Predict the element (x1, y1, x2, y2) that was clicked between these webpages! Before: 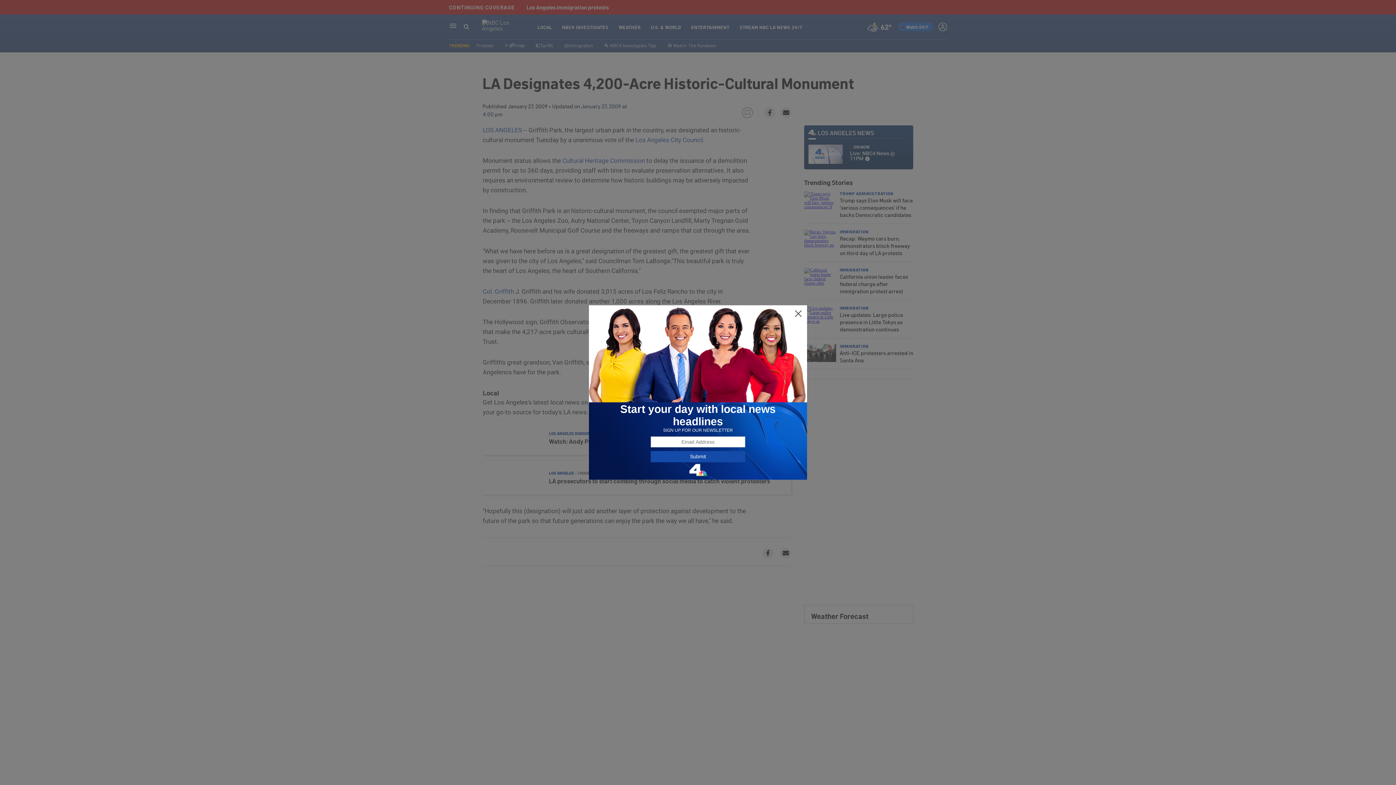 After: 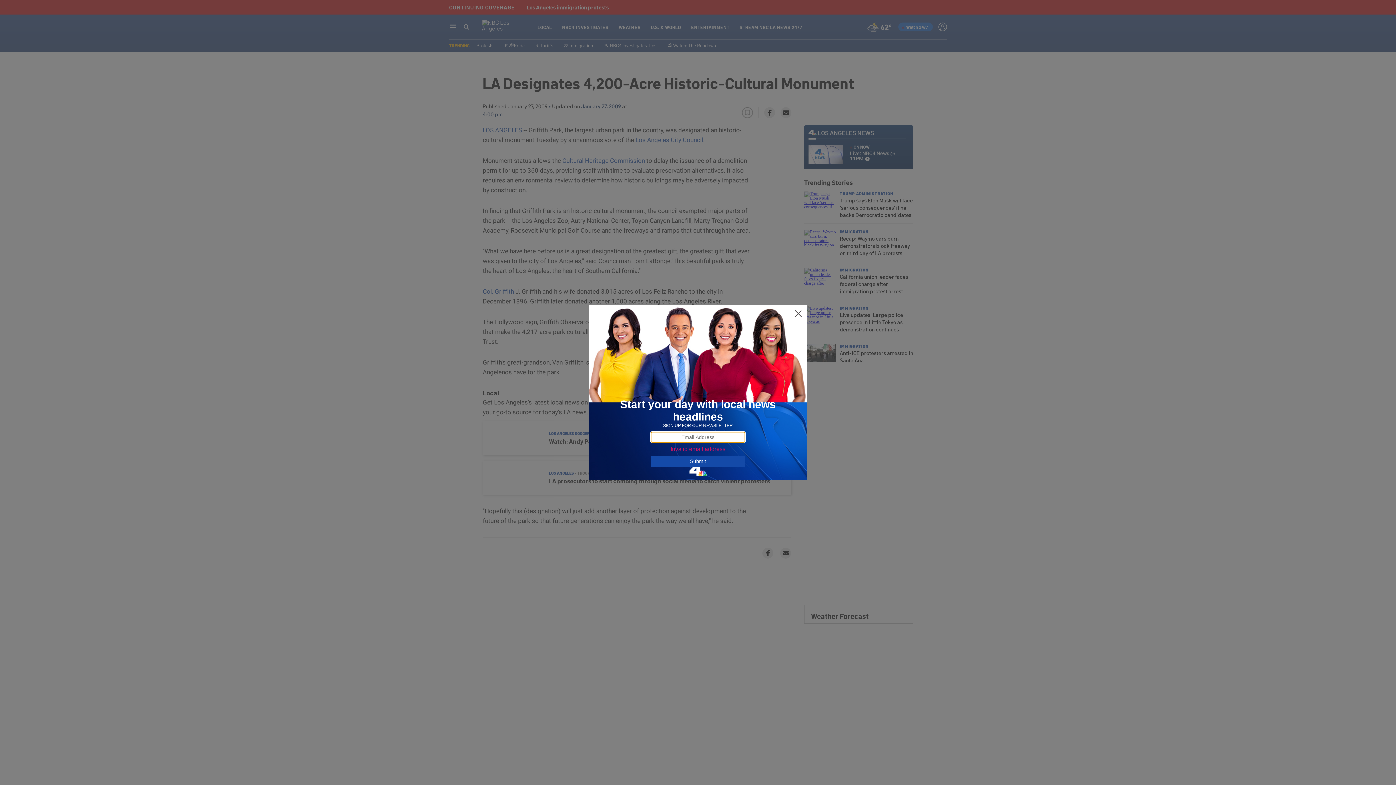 Action: label: Submit bbox: (650, 451, 745, 462)